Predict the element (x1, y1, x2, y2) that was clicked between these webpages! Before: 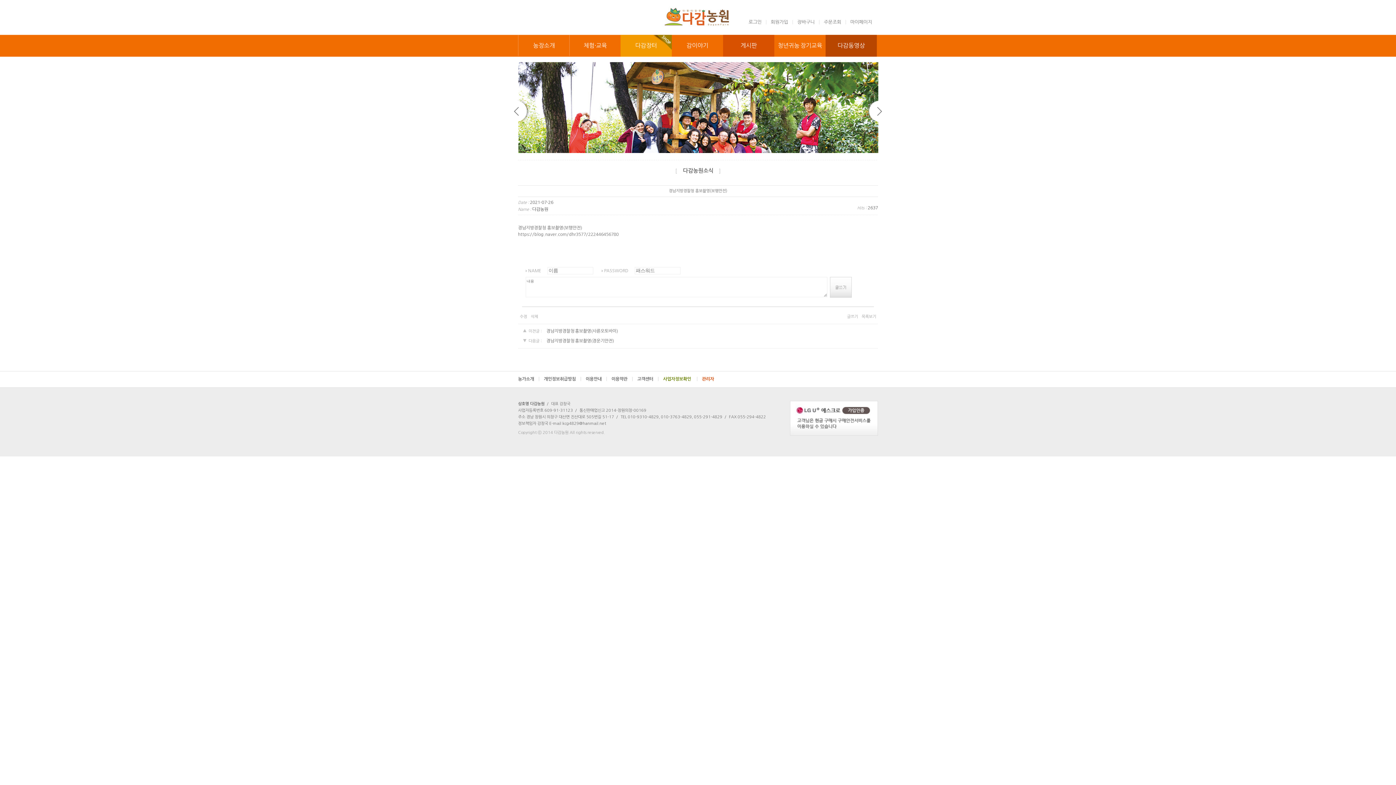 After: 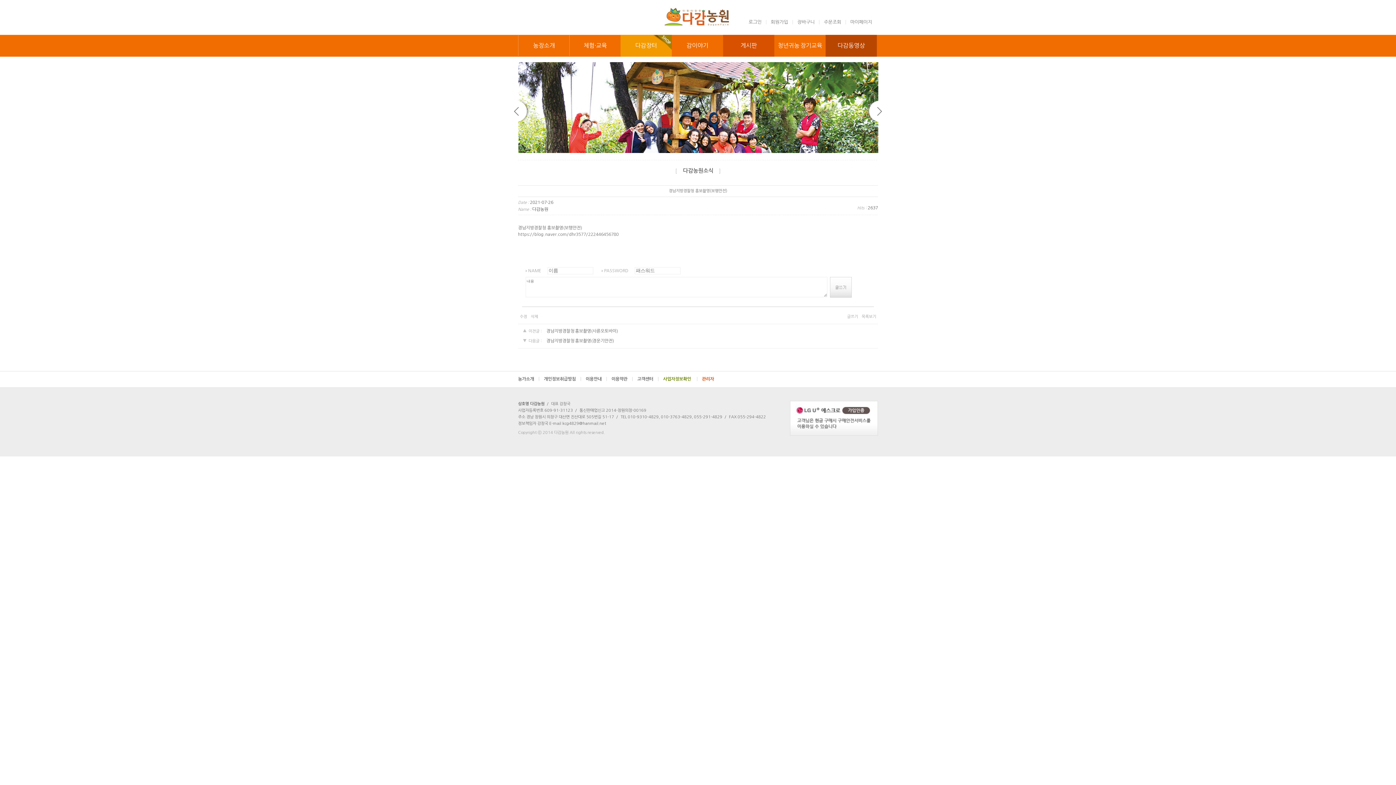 Action: bbox: (790, 400, 878, 435)